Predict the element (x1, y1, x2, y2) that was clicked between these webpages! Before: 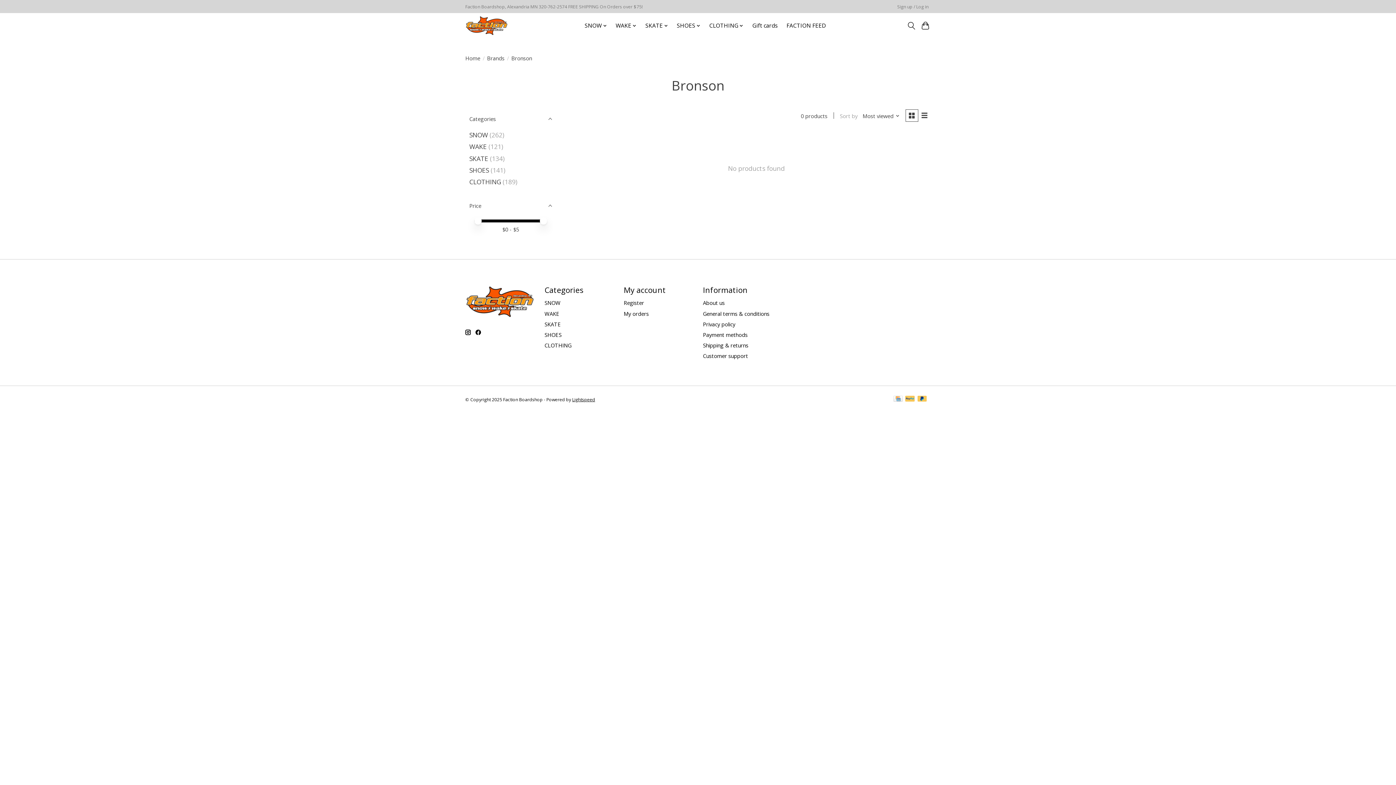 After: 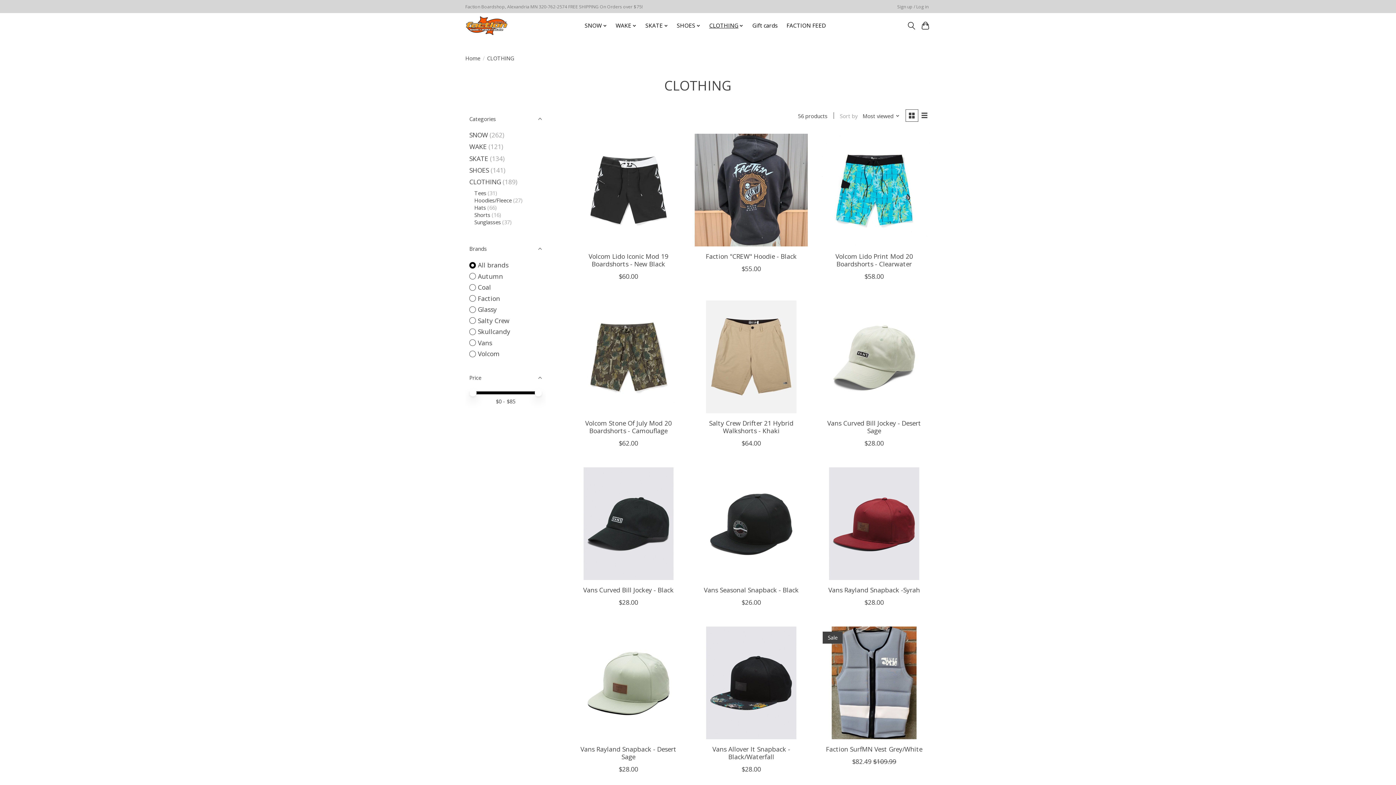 Action: label: CLOTHING bbox: (706, 20, 746, 31)